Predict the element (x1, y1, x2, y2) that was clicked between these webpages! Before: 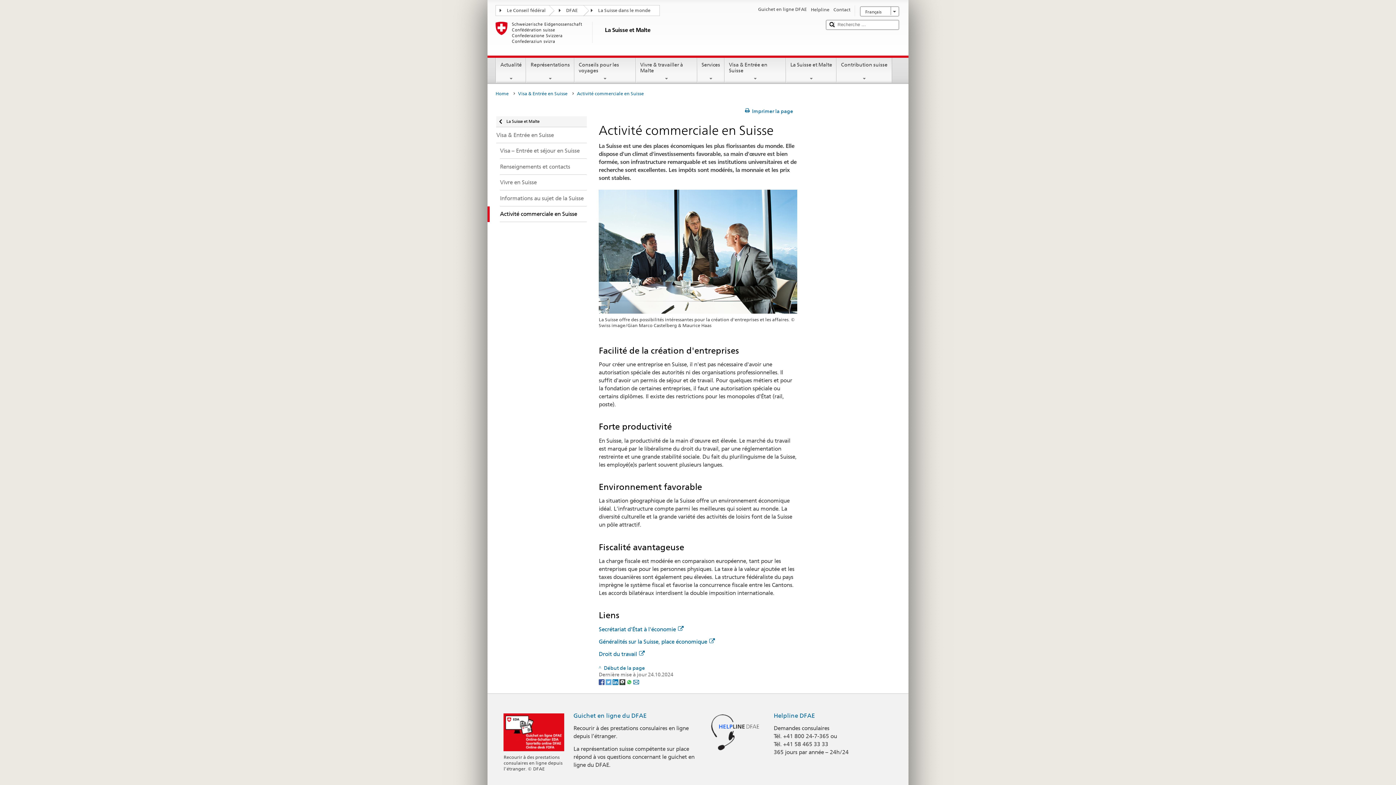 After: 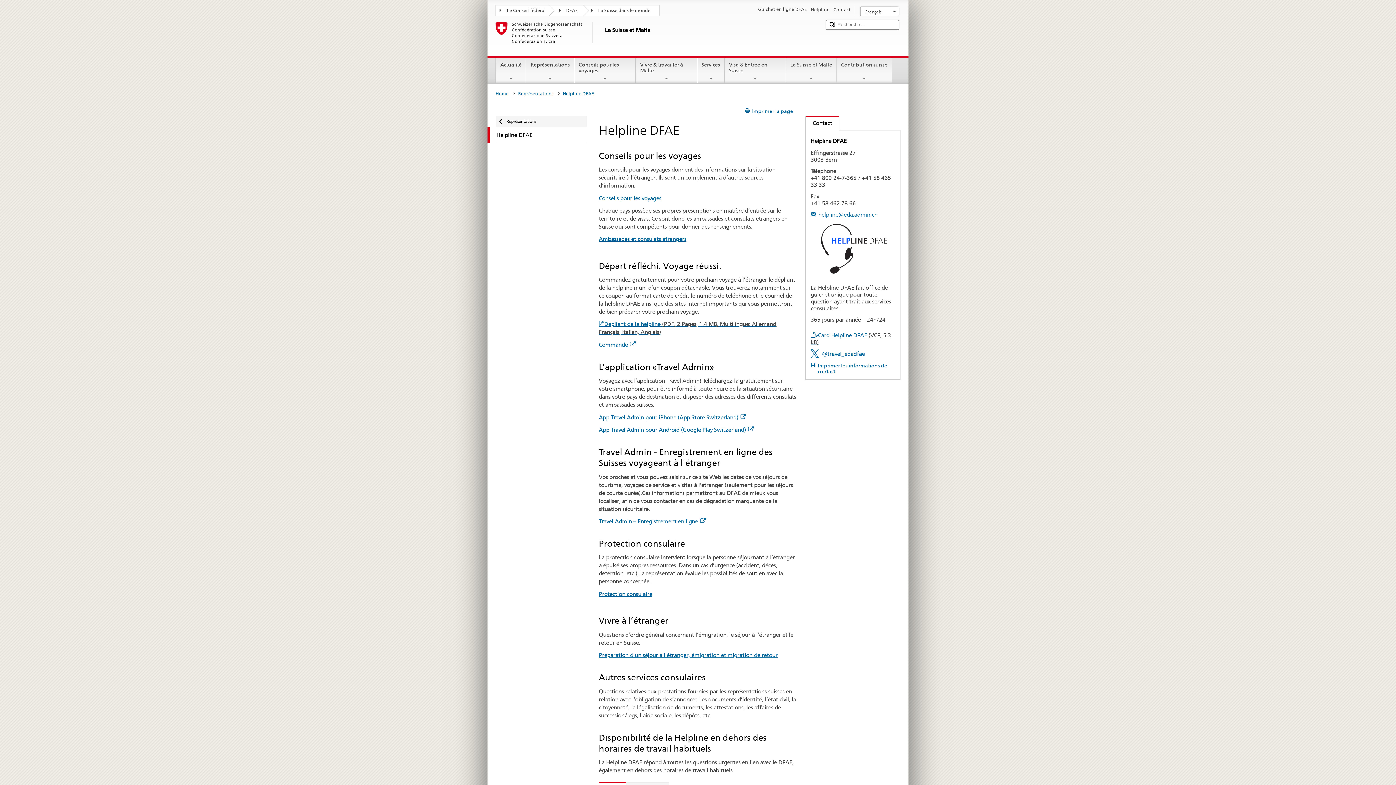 Action: bbox: (811, 6, 829, 13) label: Helpline